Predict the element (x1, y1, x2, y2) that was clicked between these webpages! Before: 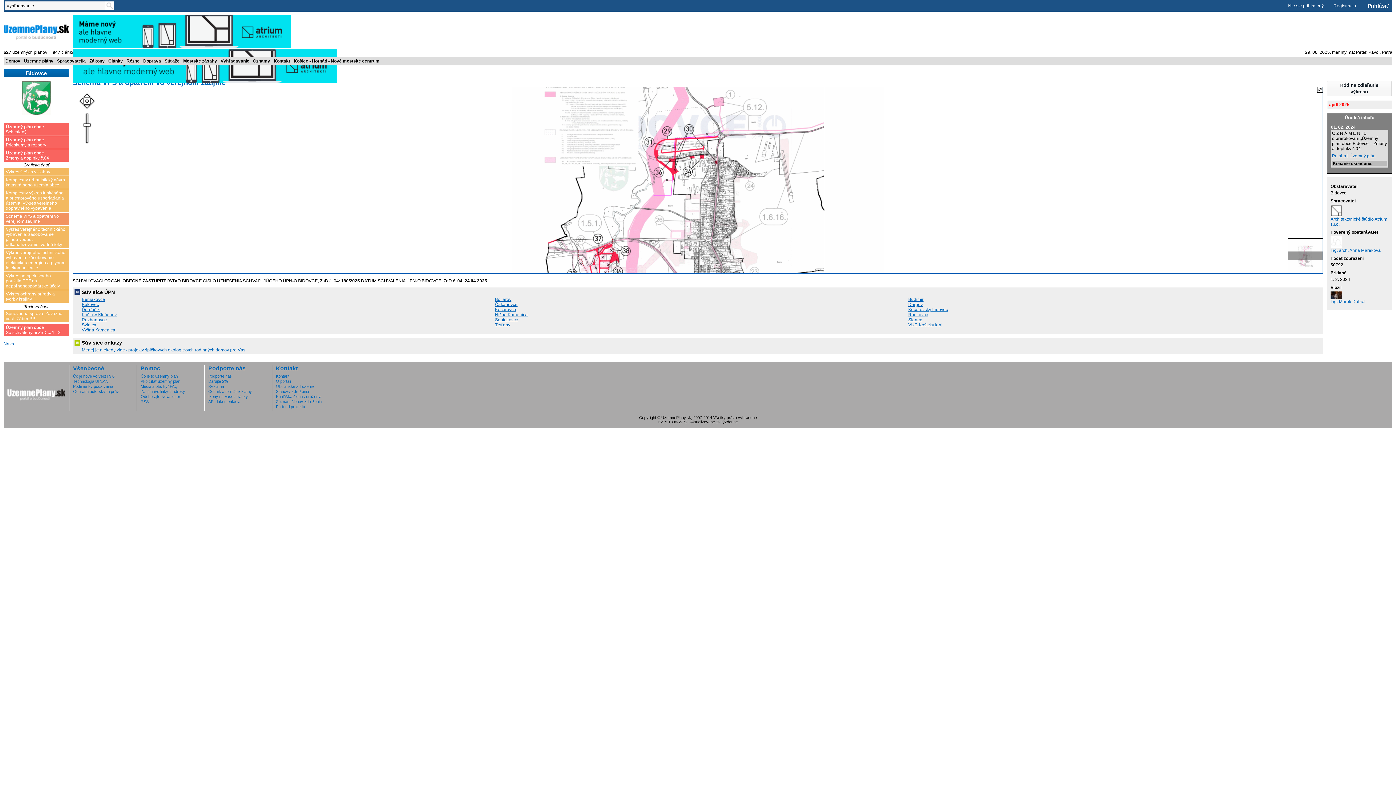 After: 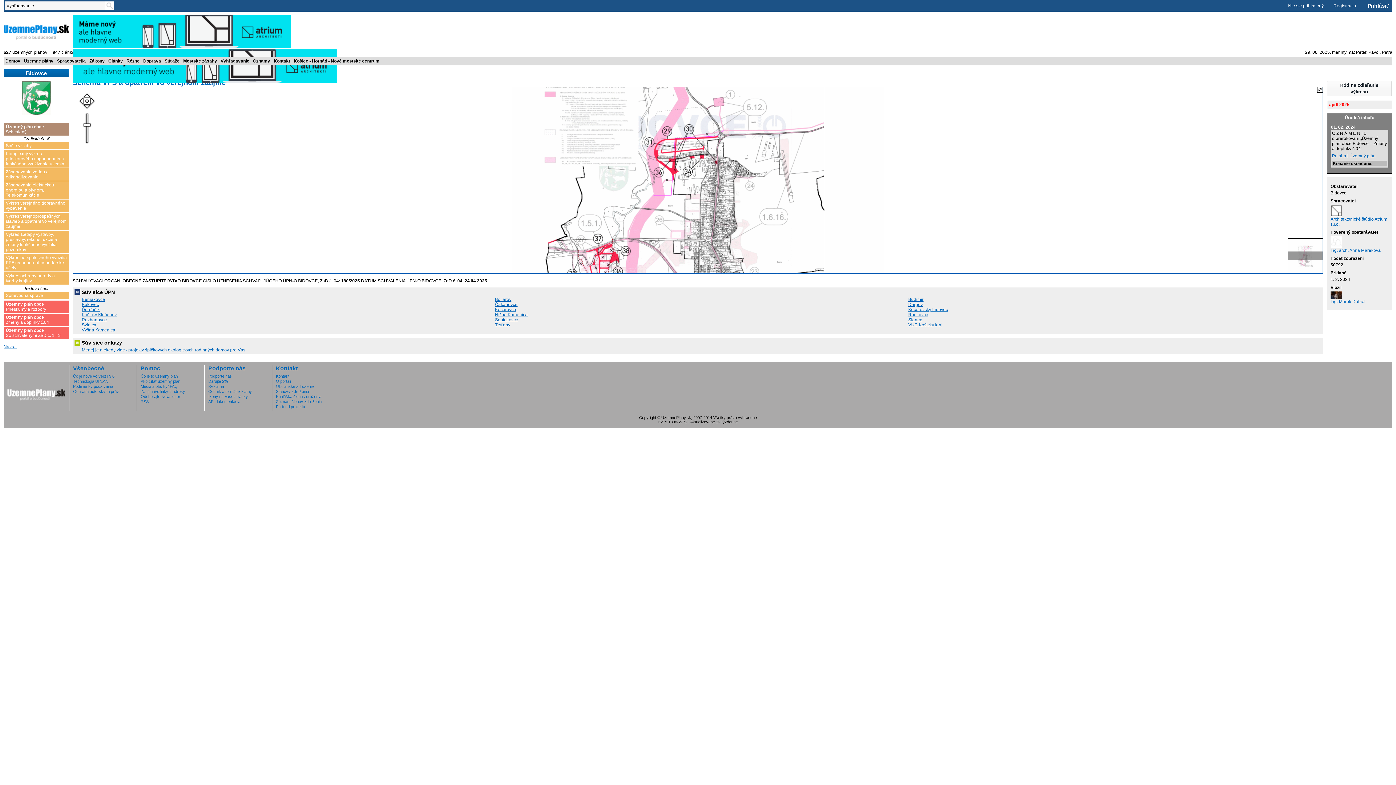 Action: label: Územný plán obce
Schválený bbox: (3, 123, 69, 135)